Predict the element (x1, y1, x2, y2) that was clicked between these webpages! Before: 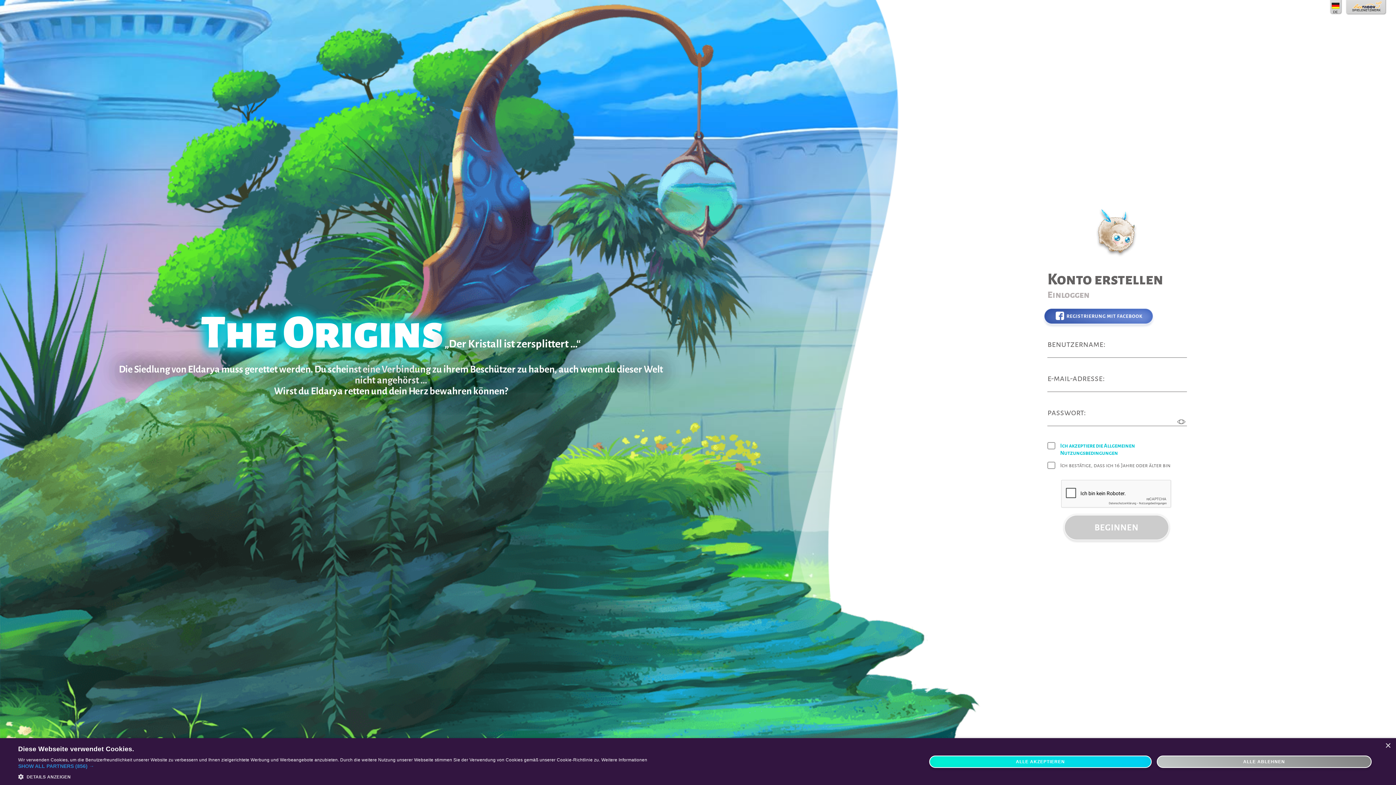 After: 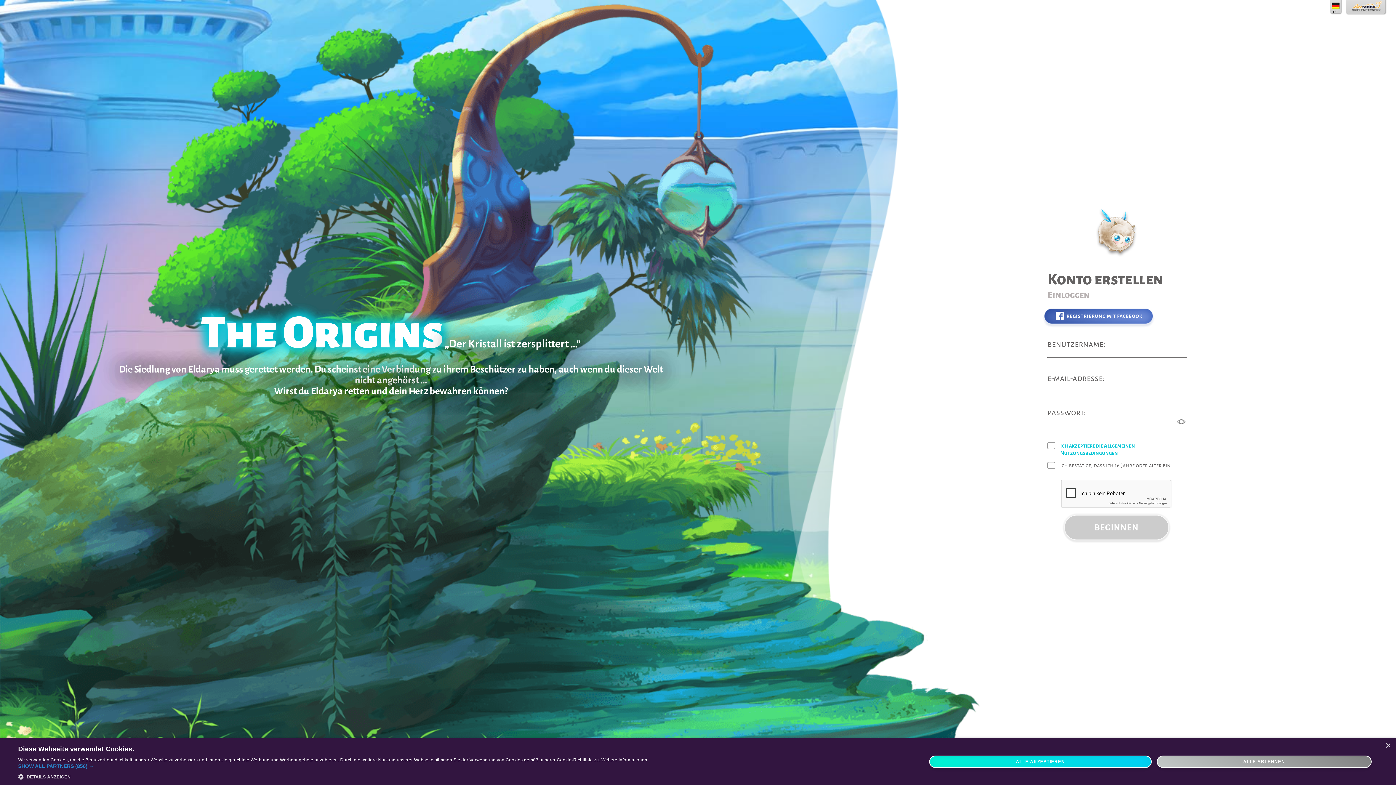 Action: label: BEGINNEN bbox: (1064, 515, 1168, 539)